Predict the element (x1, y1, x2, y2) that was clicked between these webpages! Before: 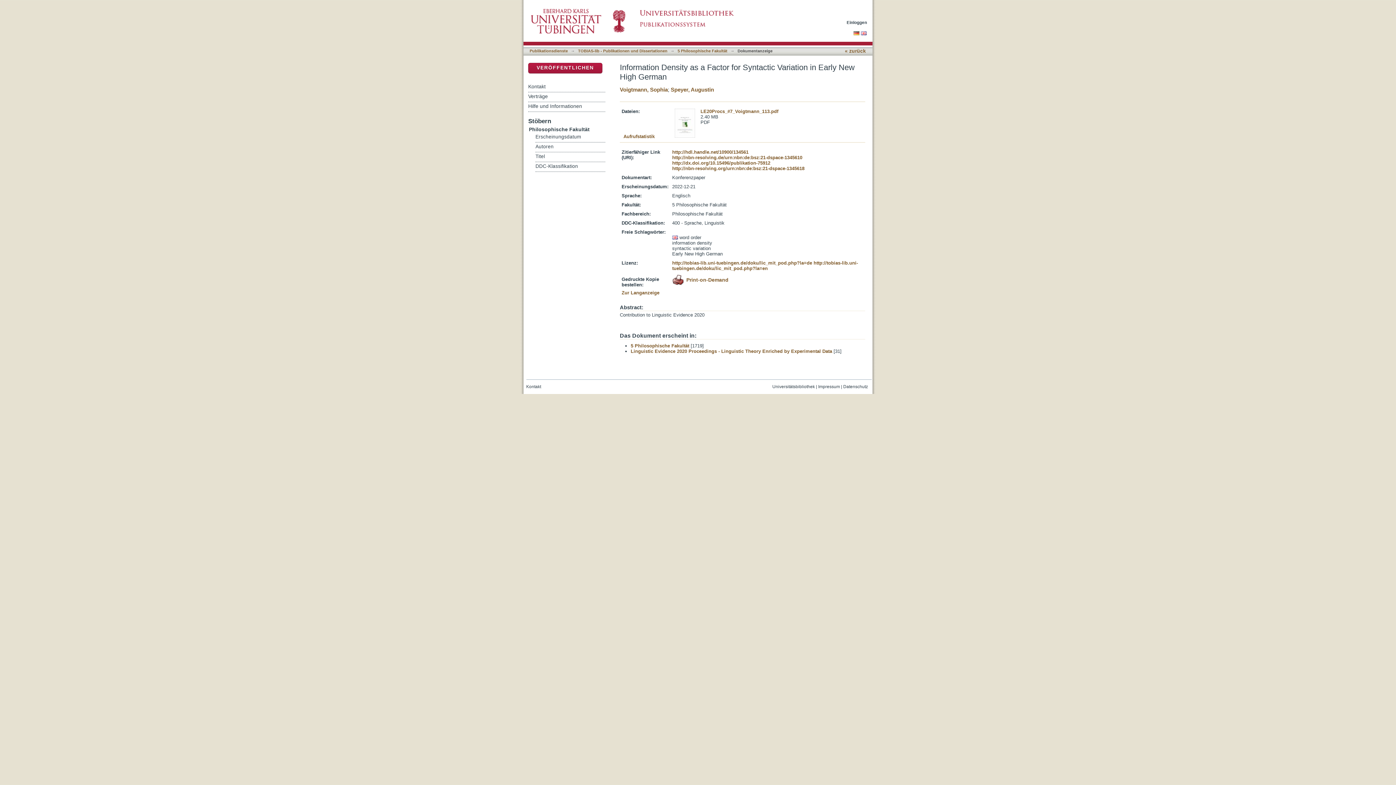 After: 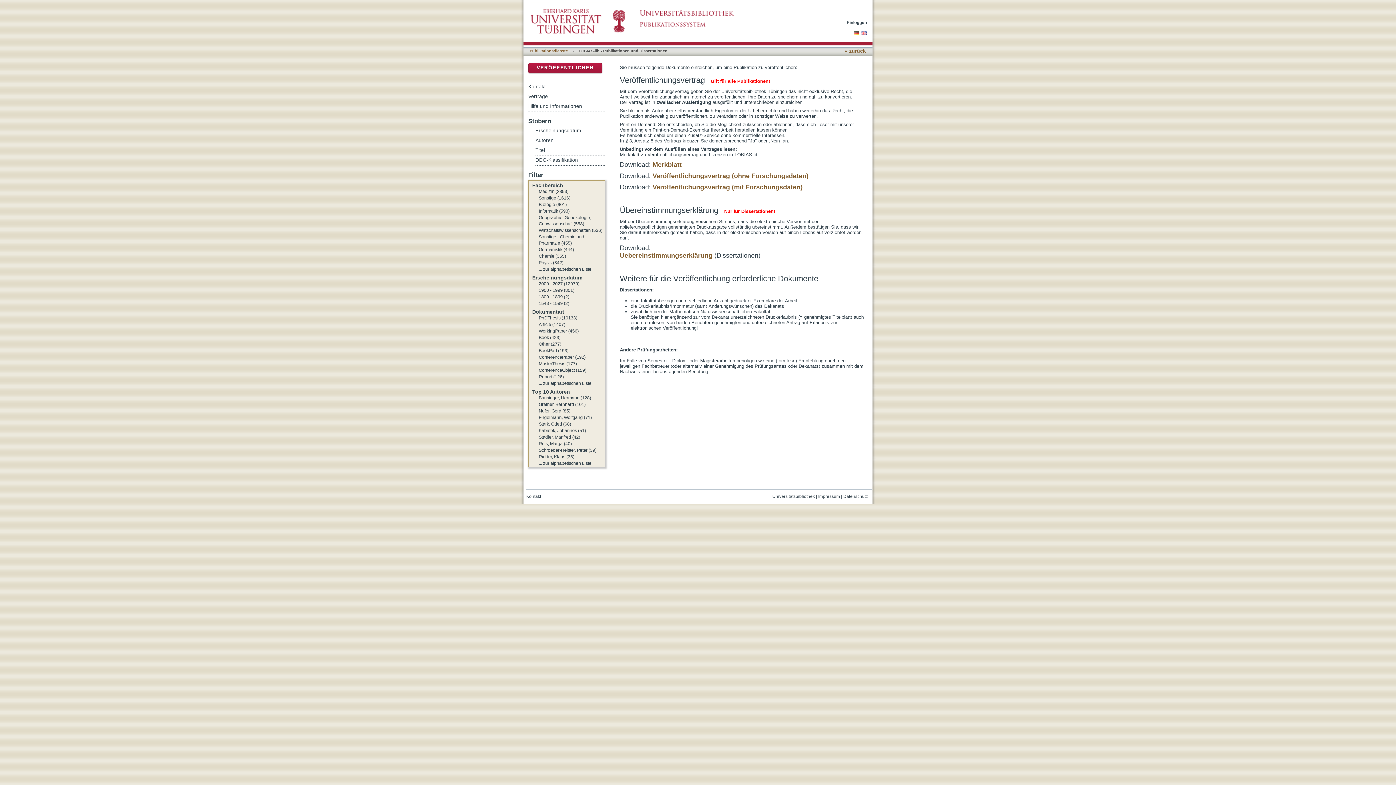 Action: bbox: (528, 92, 605, 101) label: Verträge